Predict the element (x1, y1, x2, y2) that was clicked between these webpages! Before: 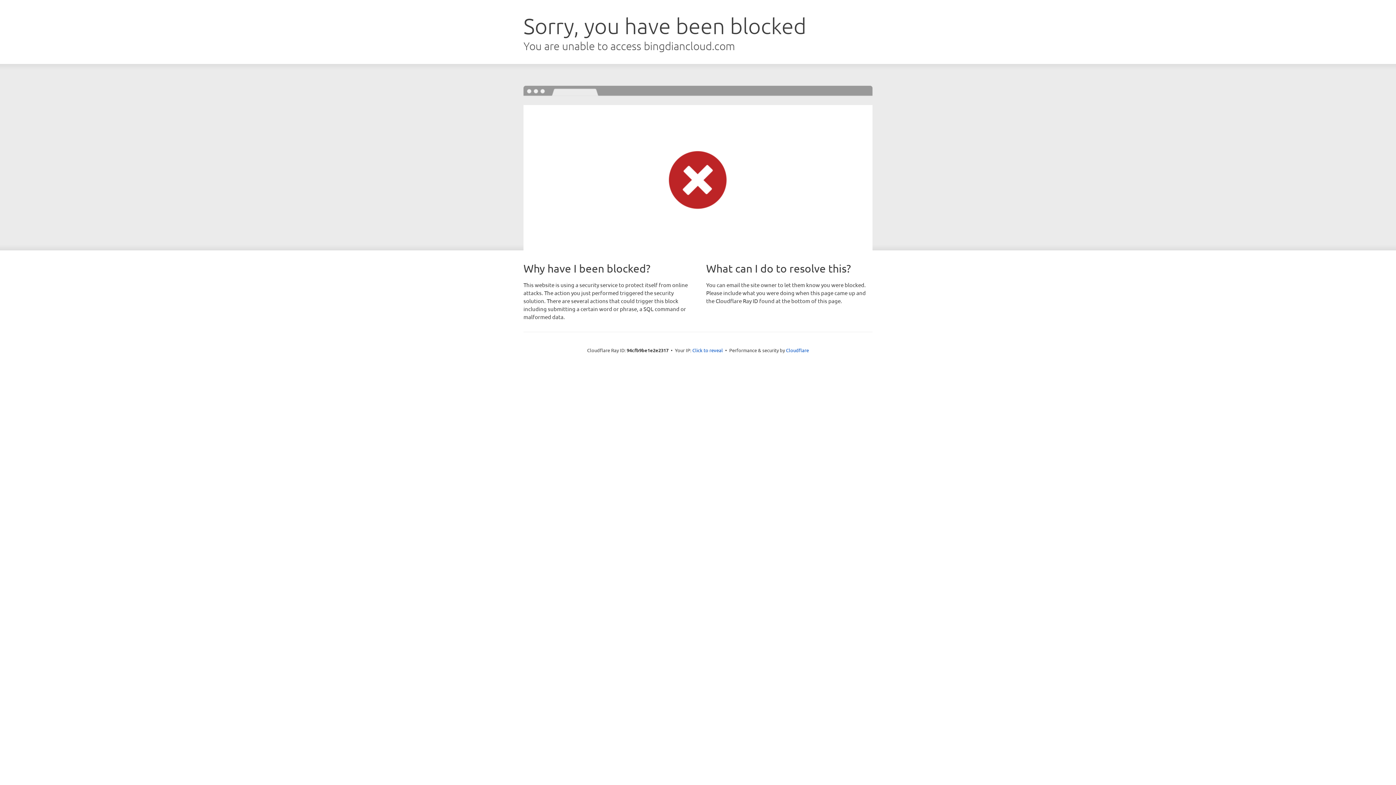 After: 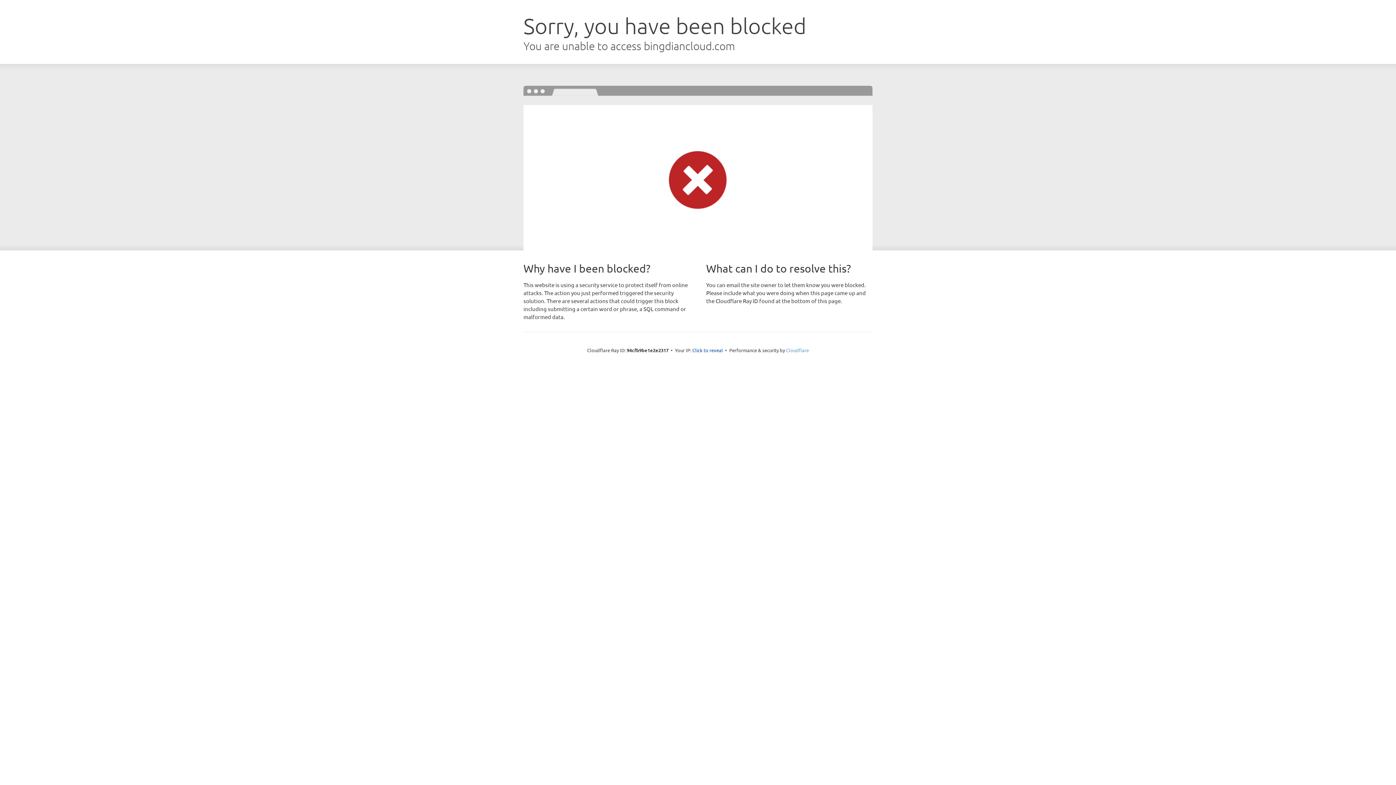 Action: label: Cloudflare bbox: (786, 347, 809, 353)